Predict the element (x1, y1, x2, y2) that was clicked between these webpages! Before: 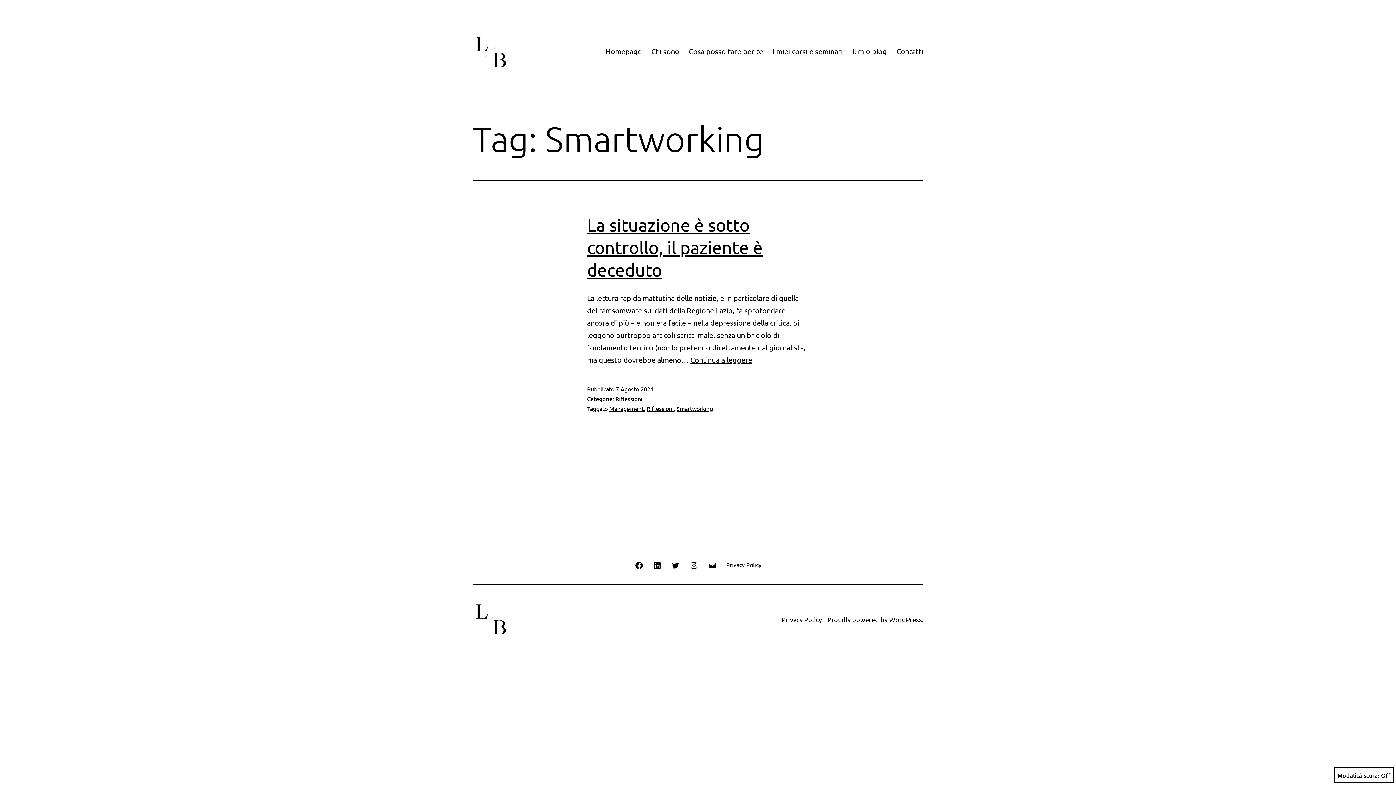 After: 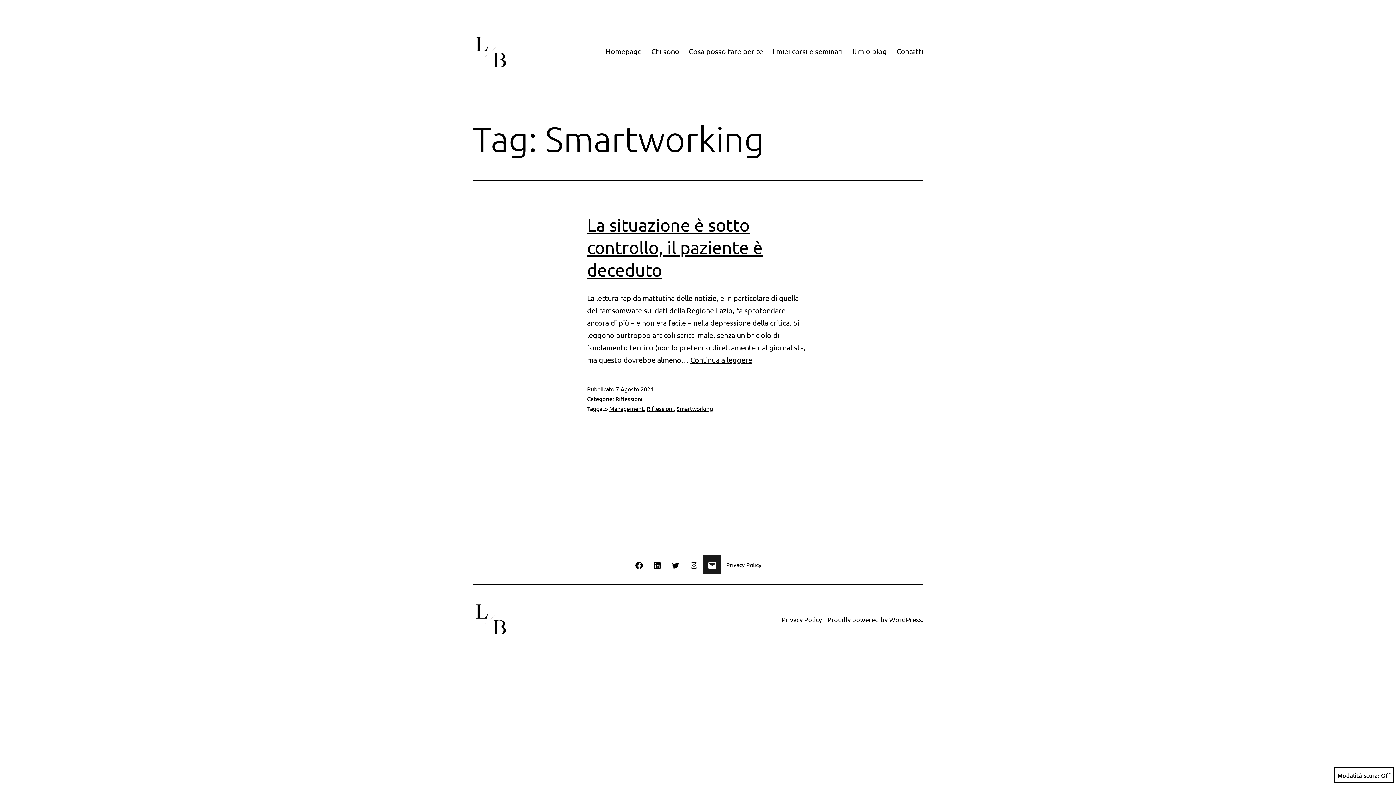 Action: bbox: (703, 555, 721, 574) label: Email